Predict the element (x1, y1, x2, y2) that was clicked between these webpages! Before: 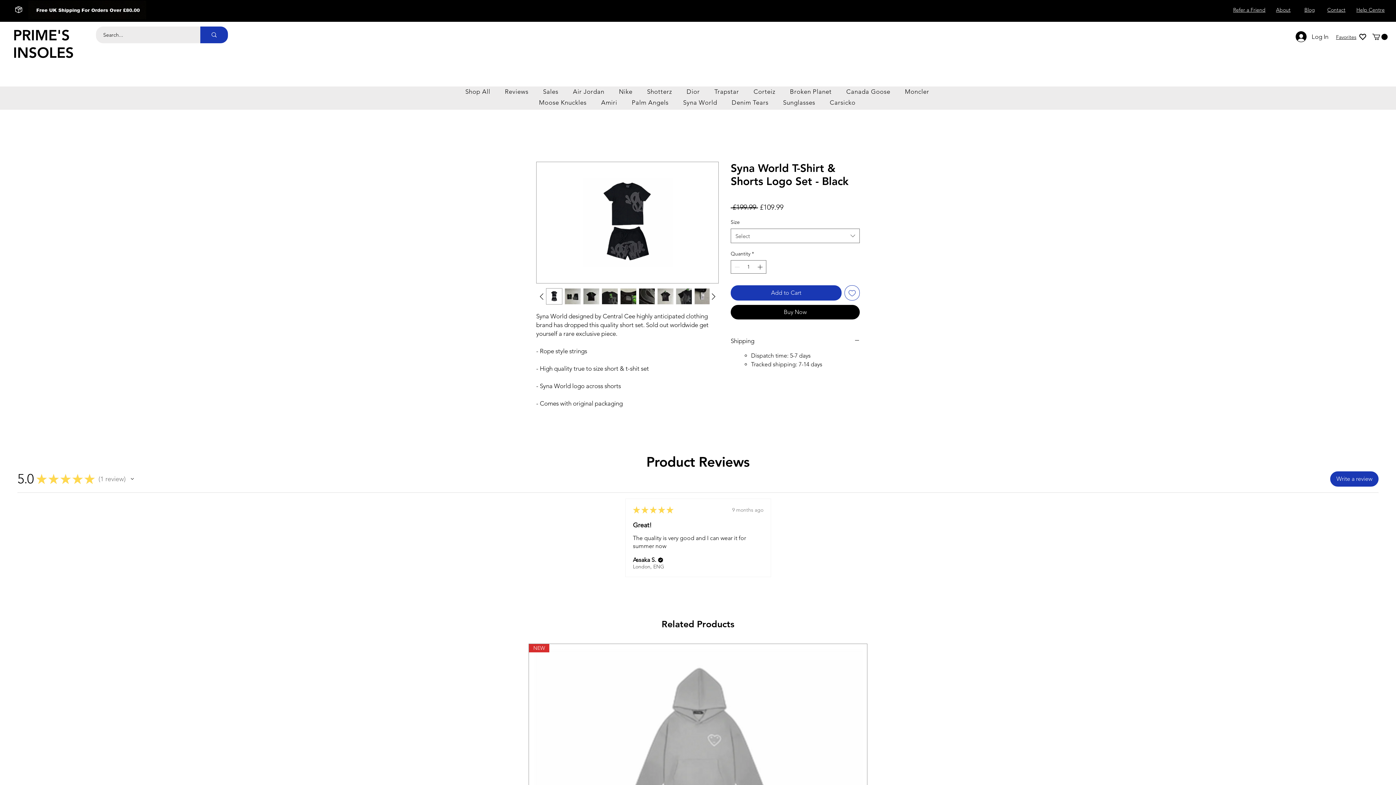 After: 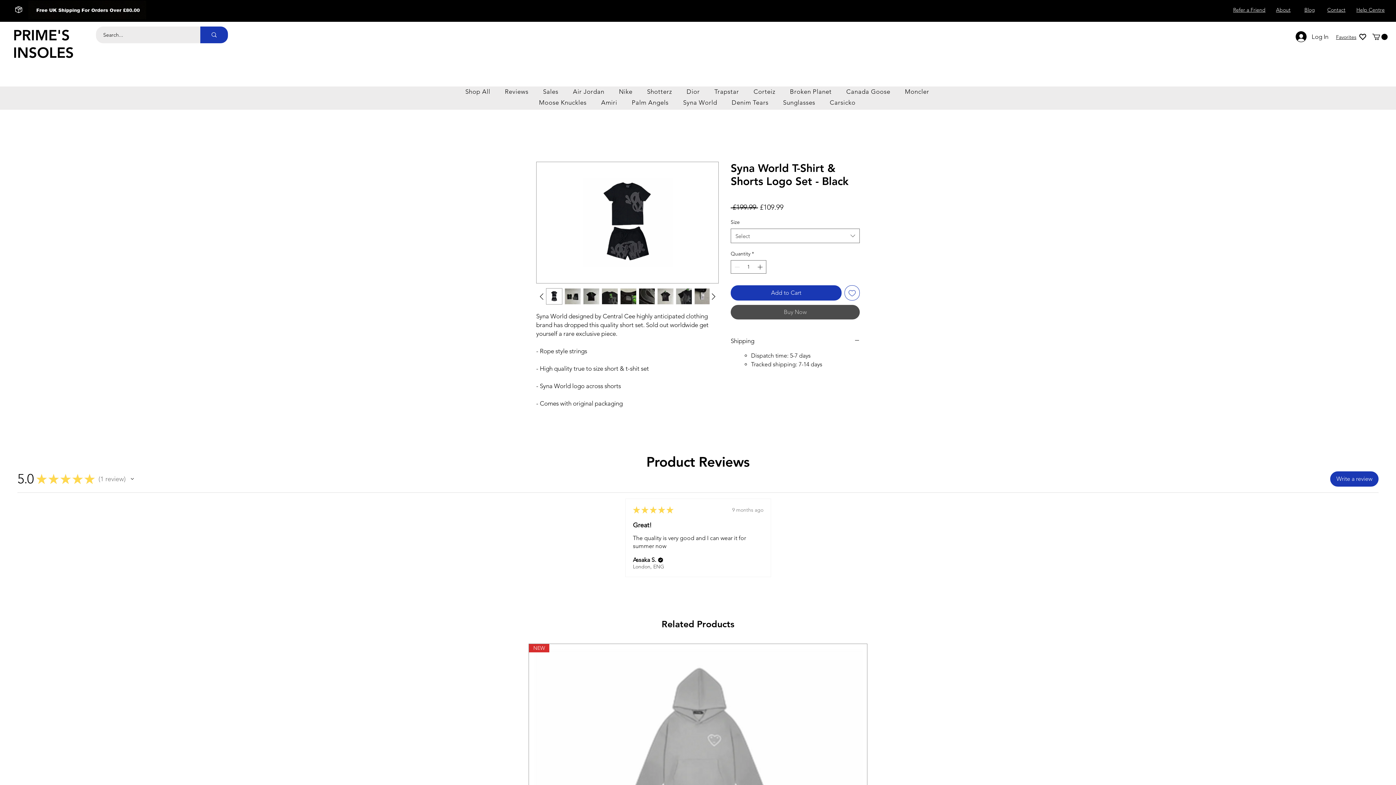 Action: bbox: (730, 305, 860, 319) label: Buy Now